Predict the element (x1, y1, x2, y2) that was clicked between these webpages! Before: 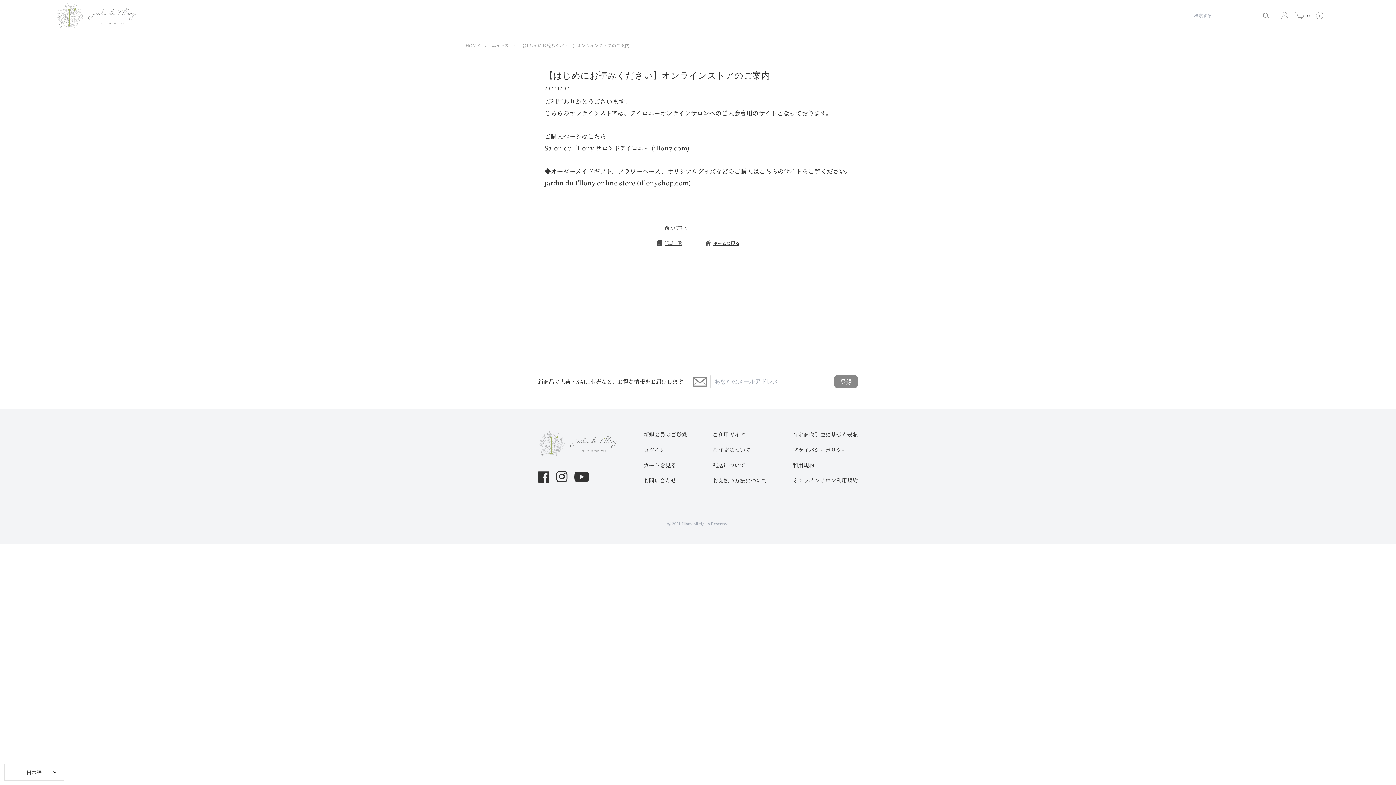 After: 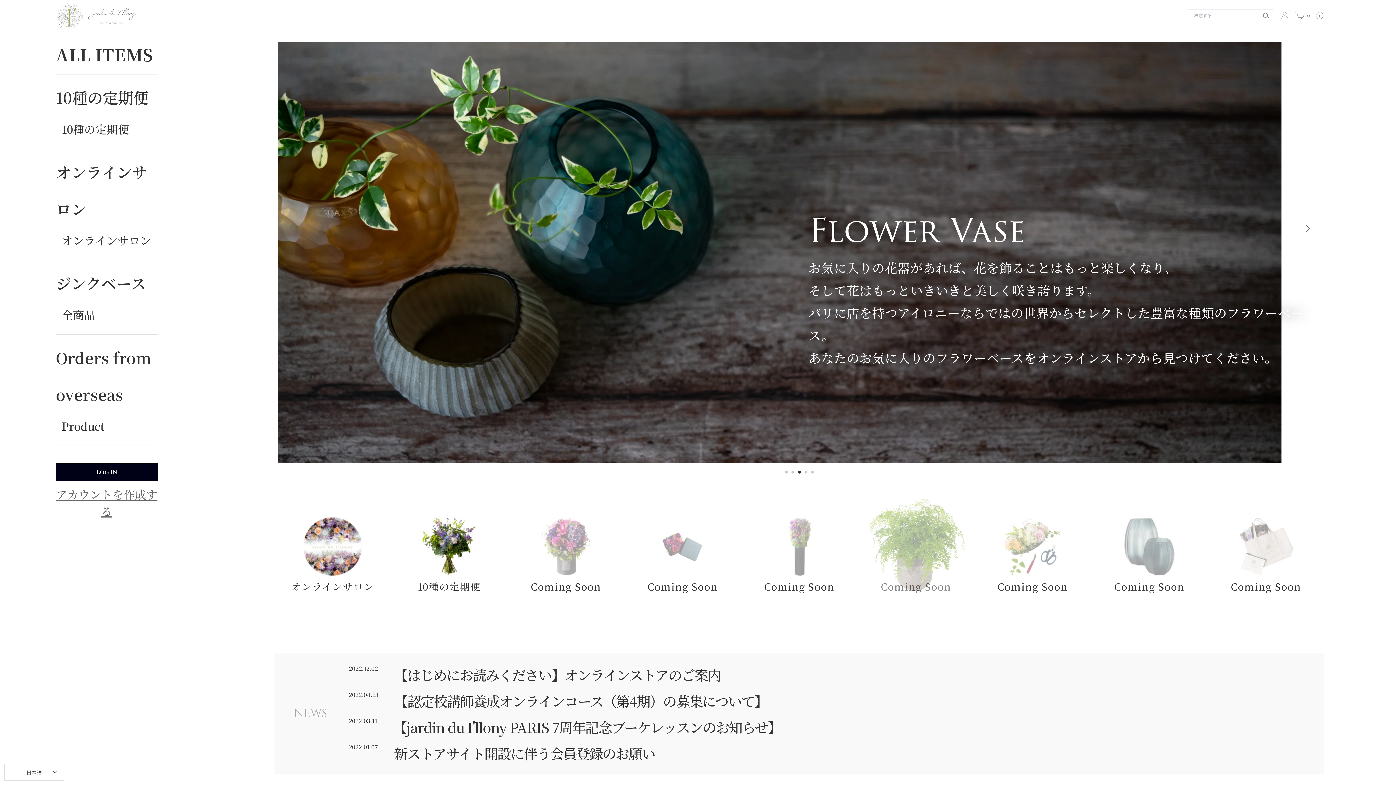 Action: bbox: (465, 42, 481, 48) label: HOME